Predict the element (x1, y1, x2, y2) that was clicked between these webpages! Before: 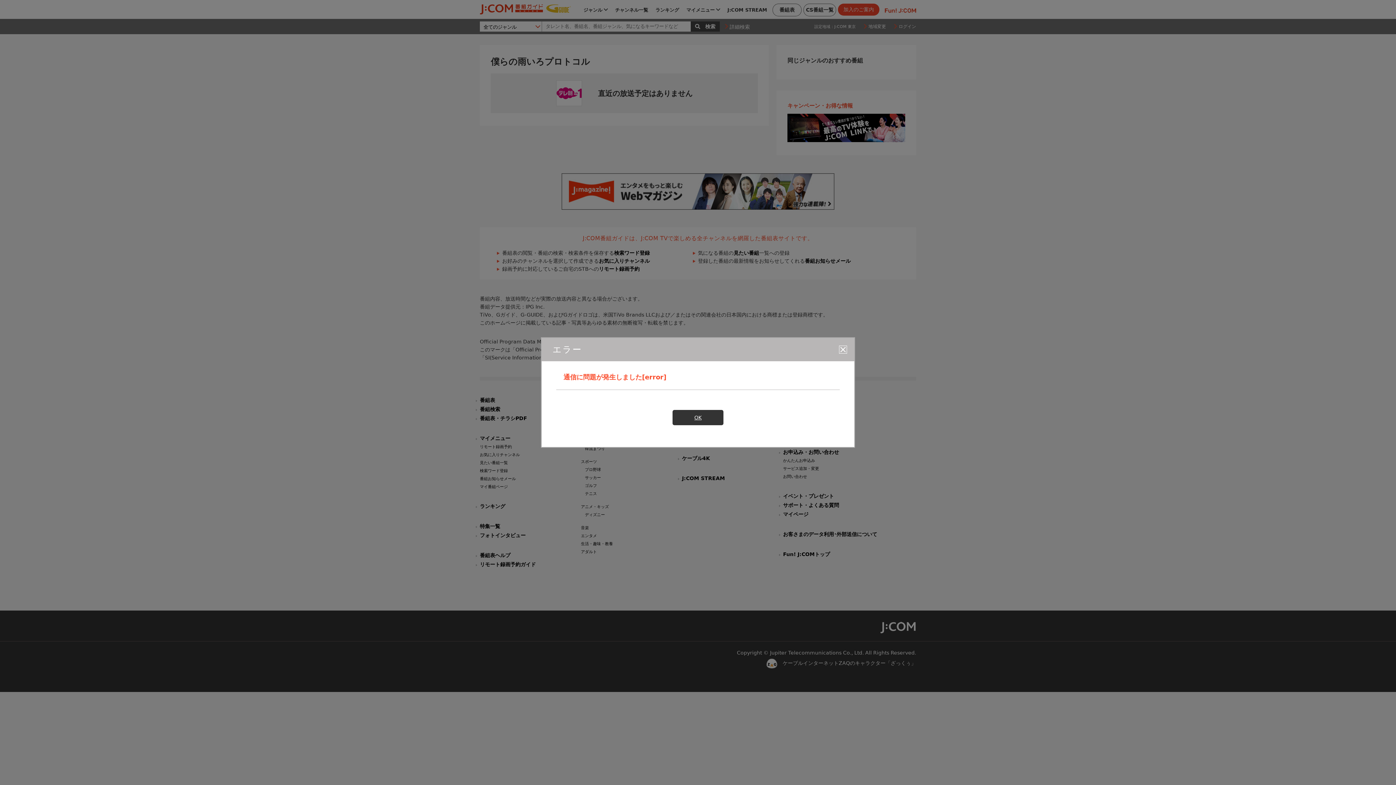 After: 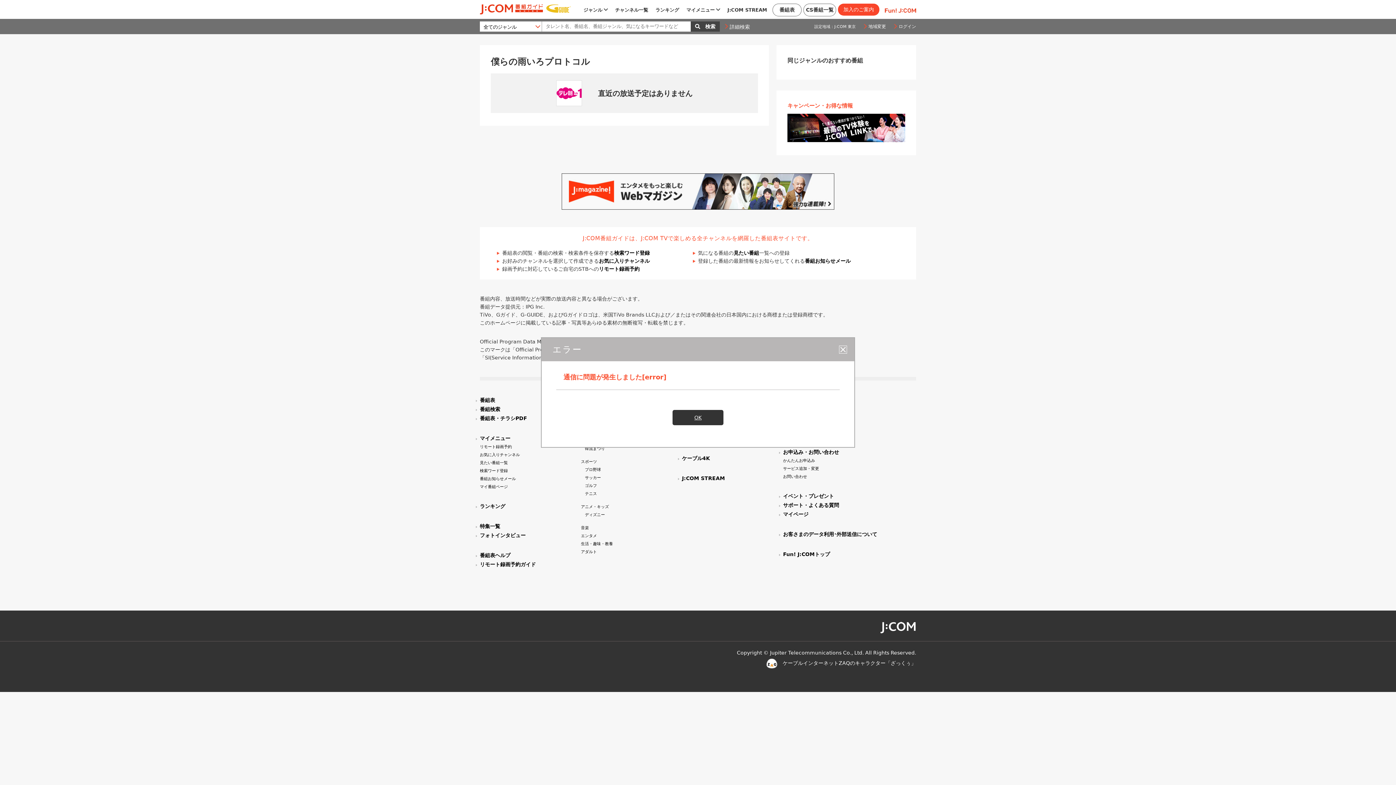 Action: bbox: (840, 347, 845, 352)